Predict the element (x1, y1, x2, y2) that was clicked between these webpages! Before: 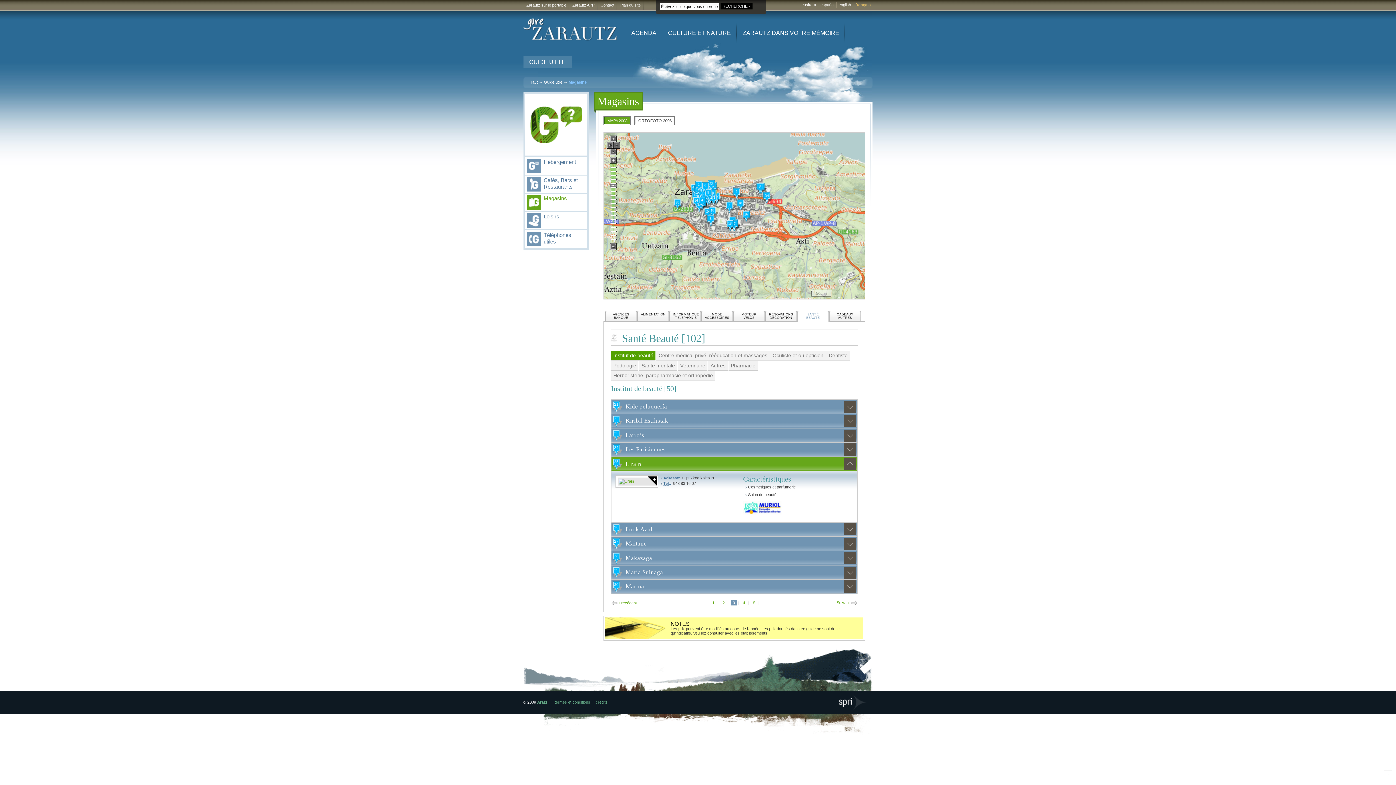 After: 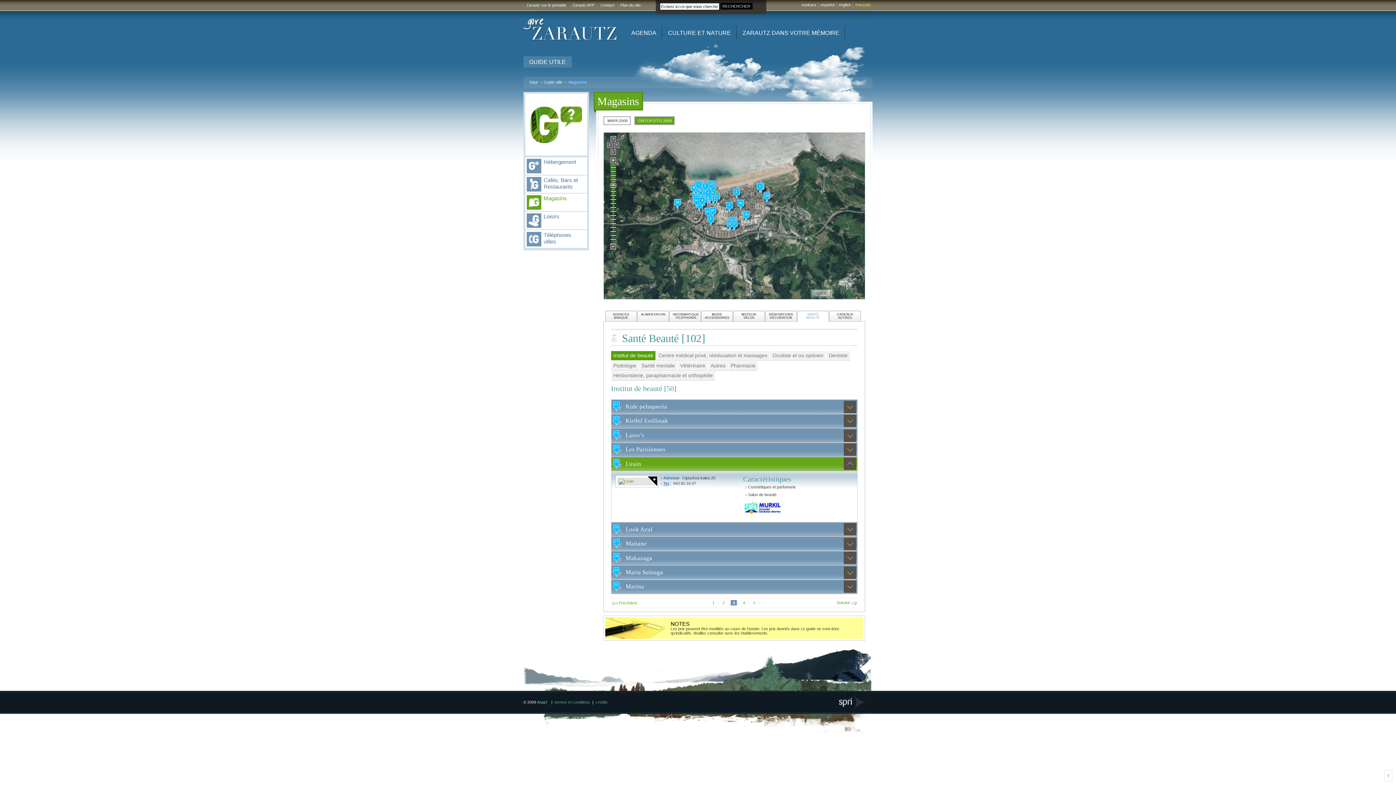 Action: label: ORTOFOTO 2006 bbox: (635, 117, 674, 124)